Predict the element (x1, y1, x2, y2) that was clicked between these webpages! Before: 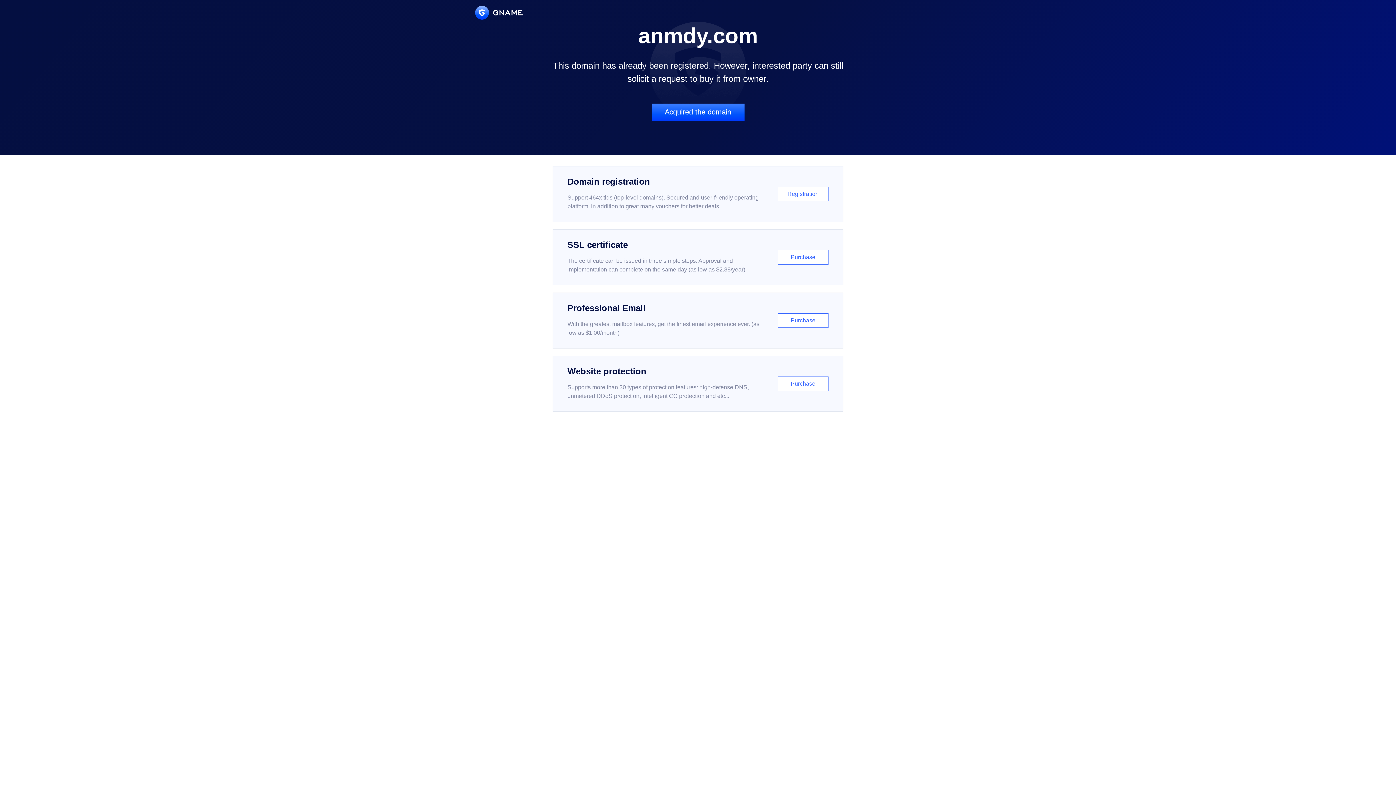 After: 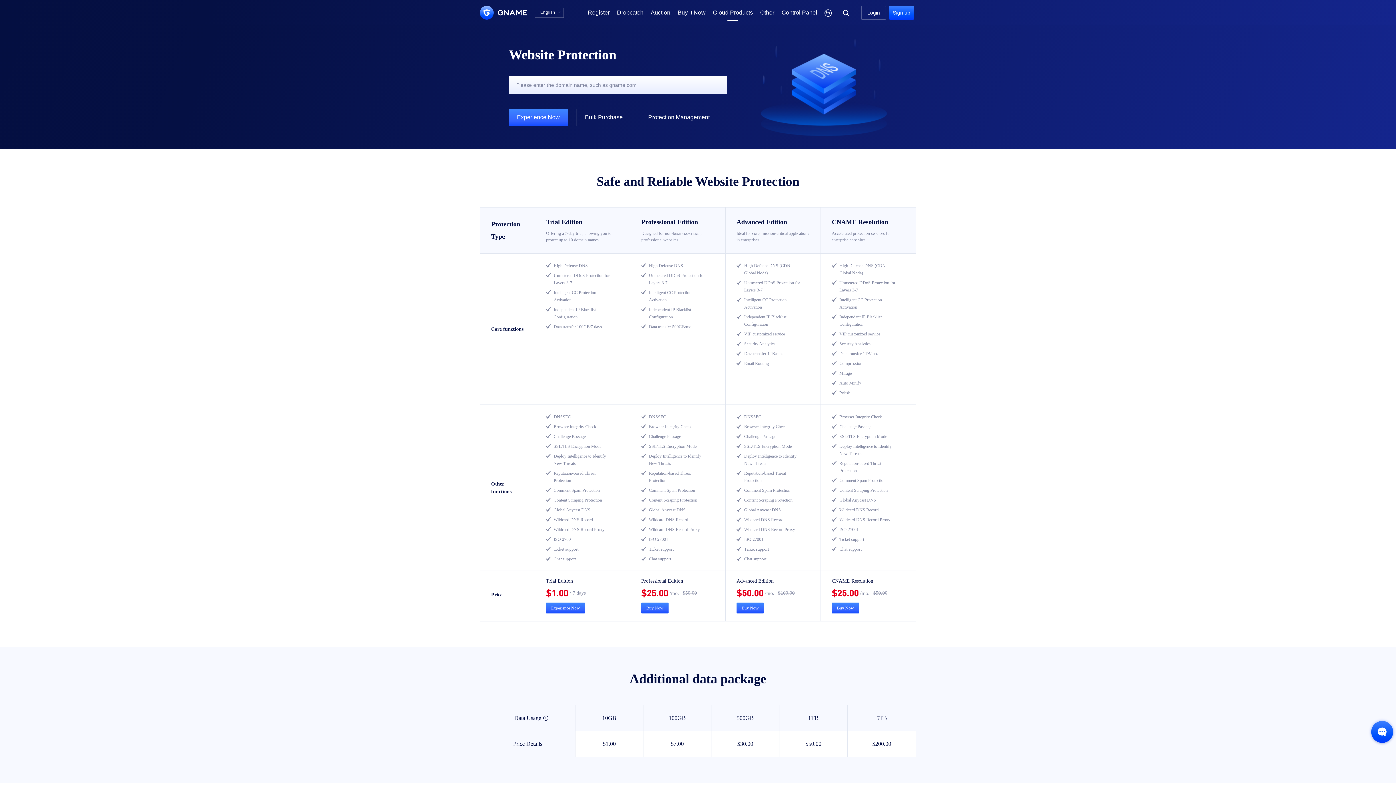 Action: label: Website protection

Supports more than 30 types of protection features: high-defense DNS, unmetered DDoS protection, intelligent CC protection and etc...

Purchase bbox: (552, 356, 843, 412)